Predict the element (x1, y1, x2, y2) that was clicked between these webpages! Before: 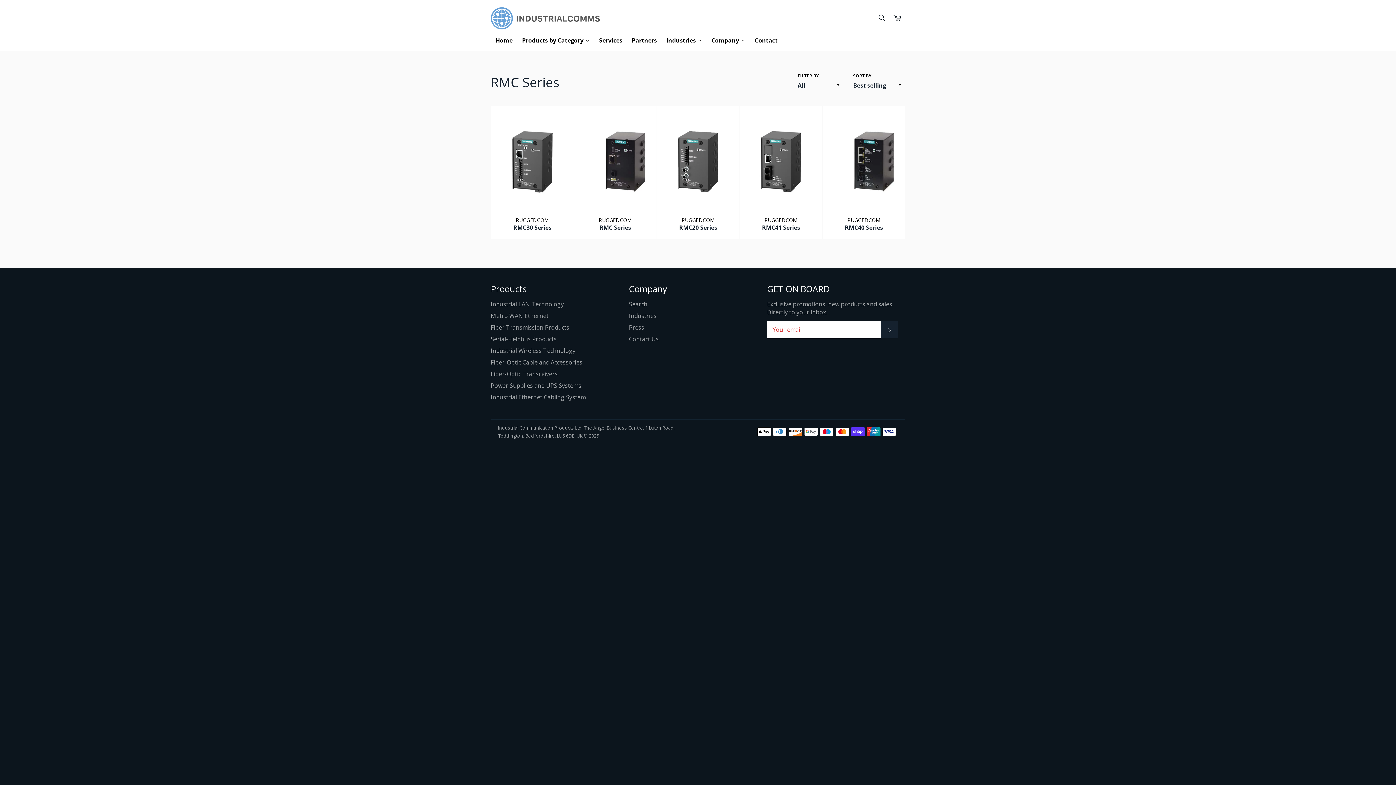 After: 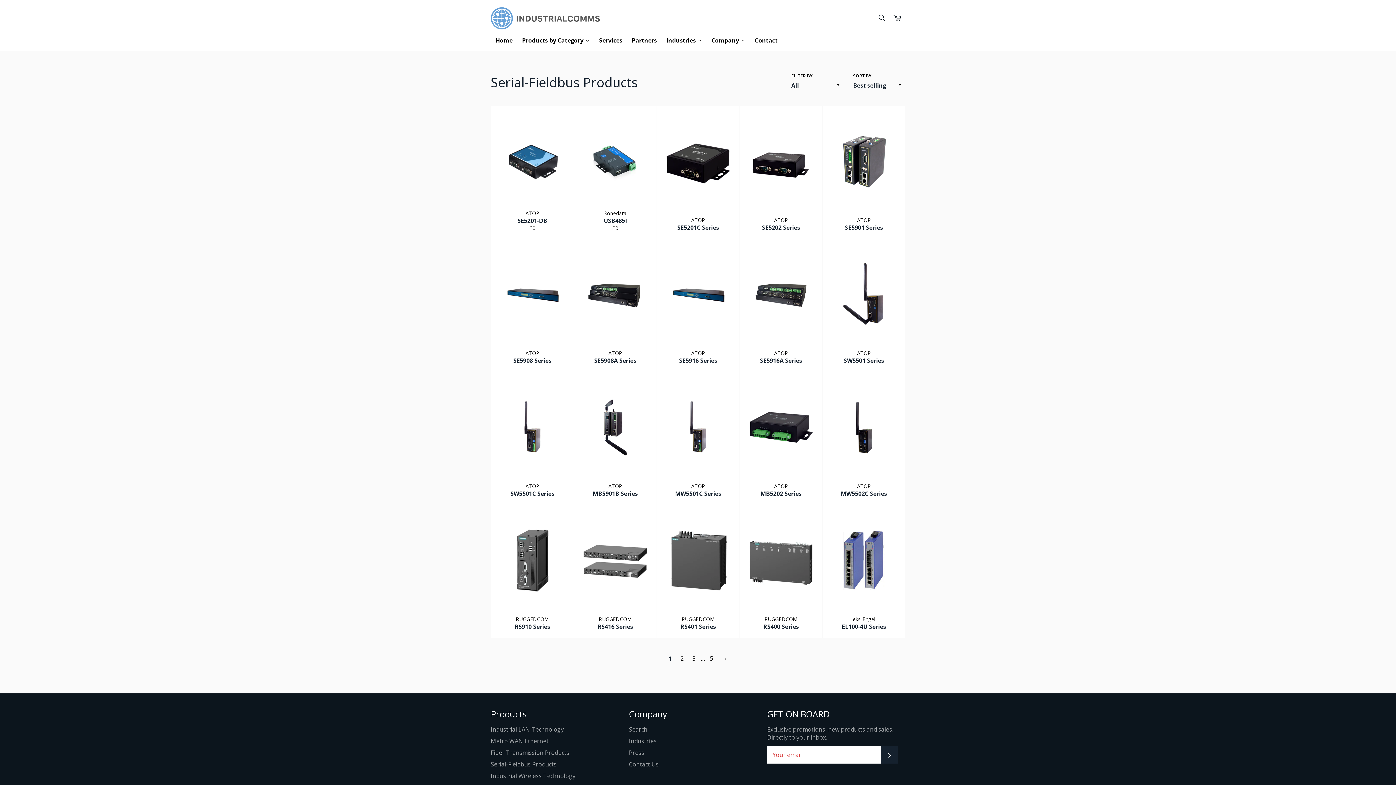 Action: bbox: (490, 335, 556, 343) label: Serial-Fieldbus Products